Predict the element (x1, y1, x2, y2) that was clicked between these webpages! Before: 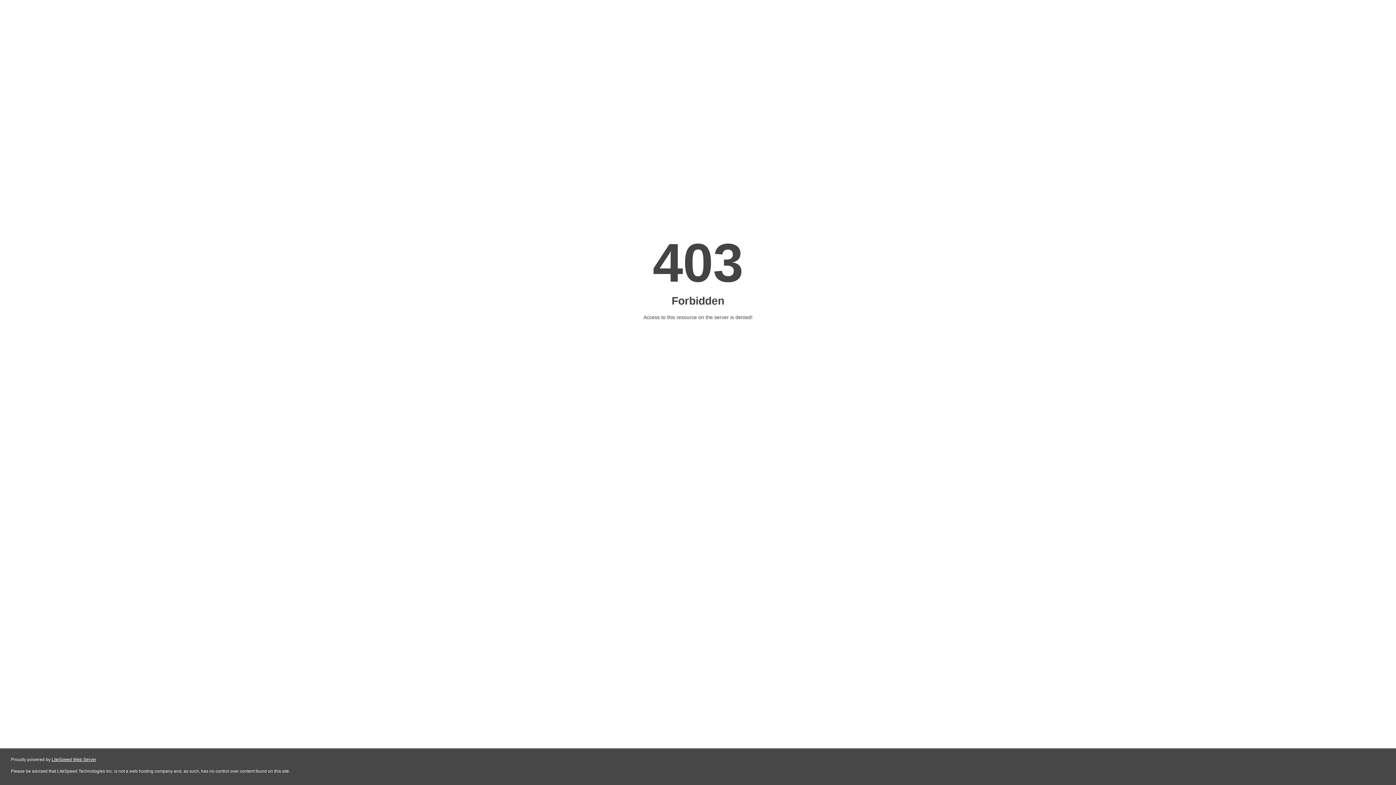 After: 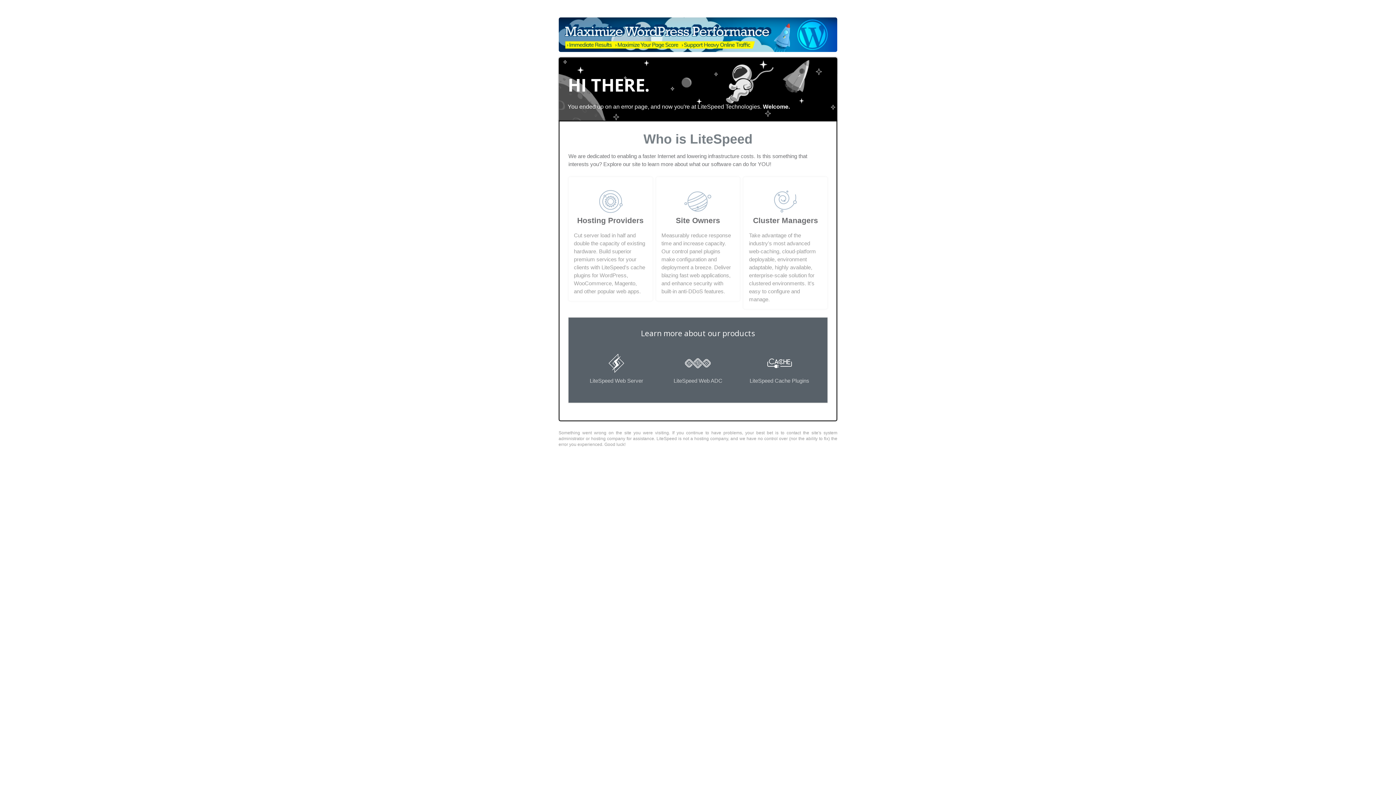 Action: label: LiteSpeed Web Server bbox: (51, 757, 96, 762)